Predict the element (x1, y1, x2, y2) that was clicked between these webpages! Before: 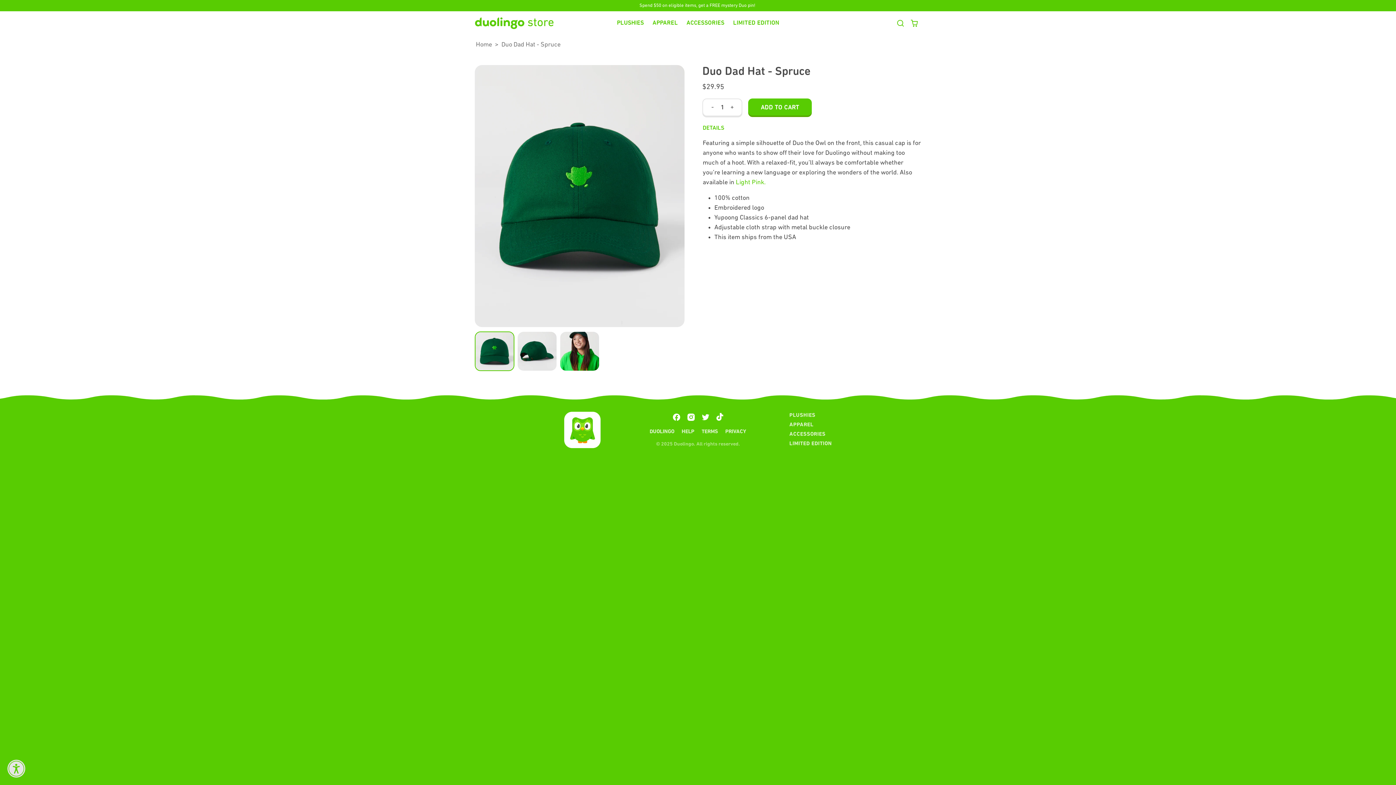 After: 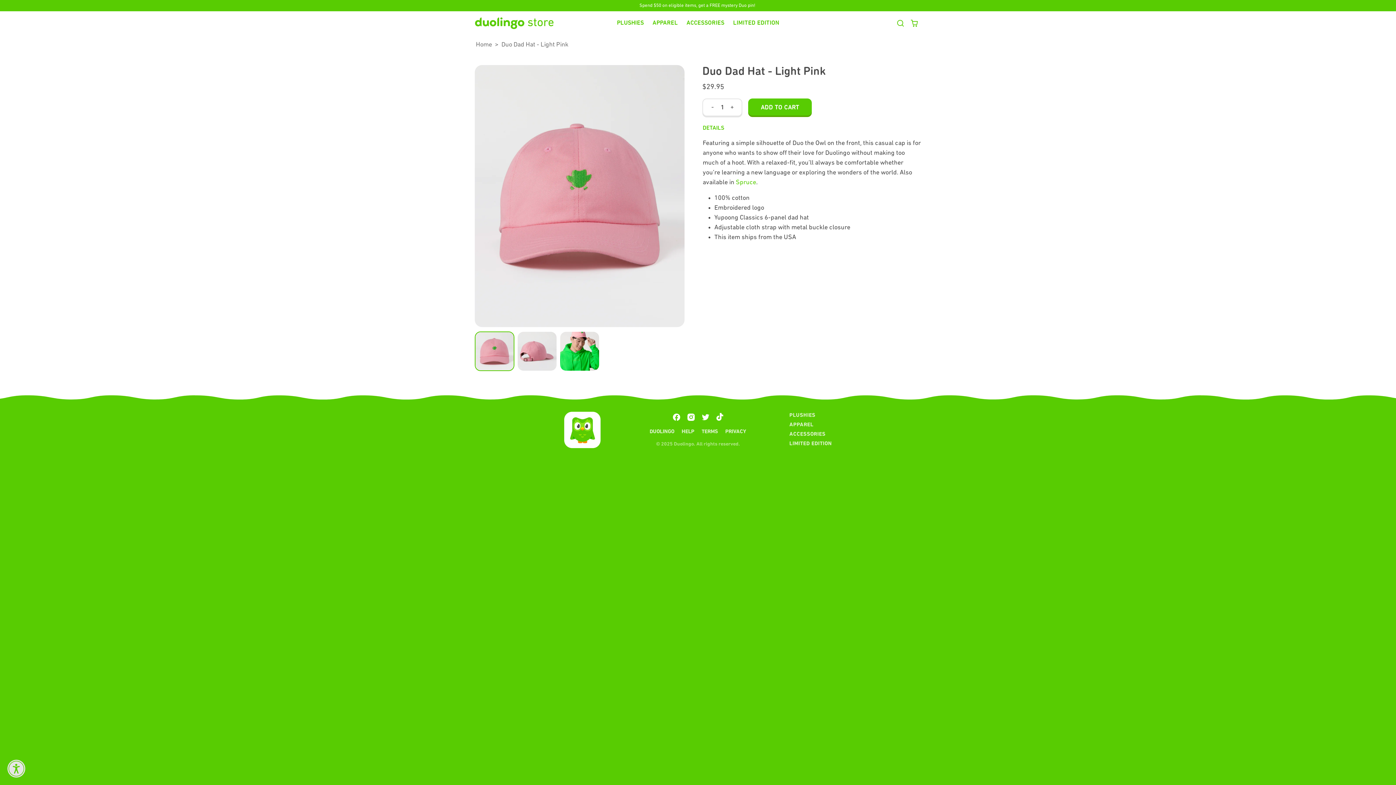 Action: label: Light Pink. bbox: (736, 179, 765, 186)